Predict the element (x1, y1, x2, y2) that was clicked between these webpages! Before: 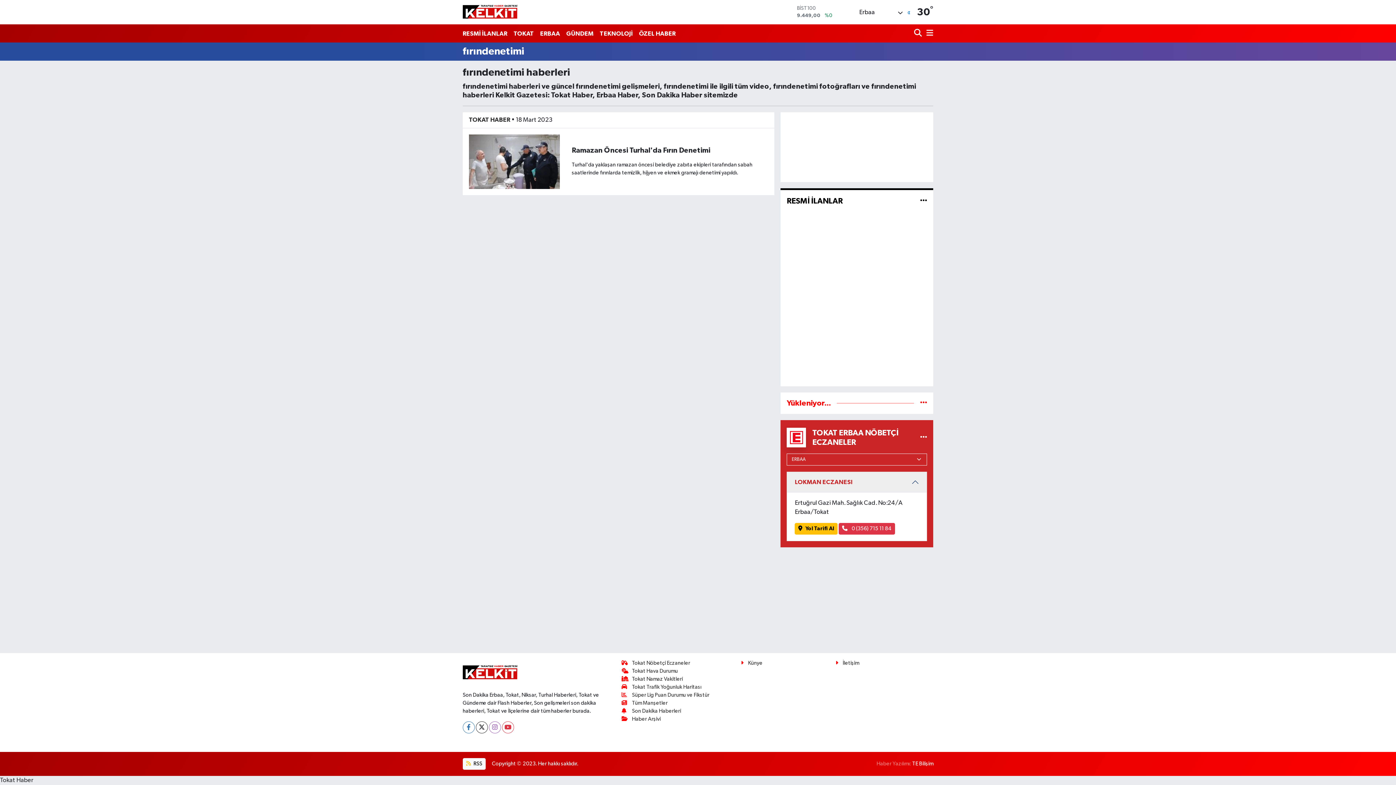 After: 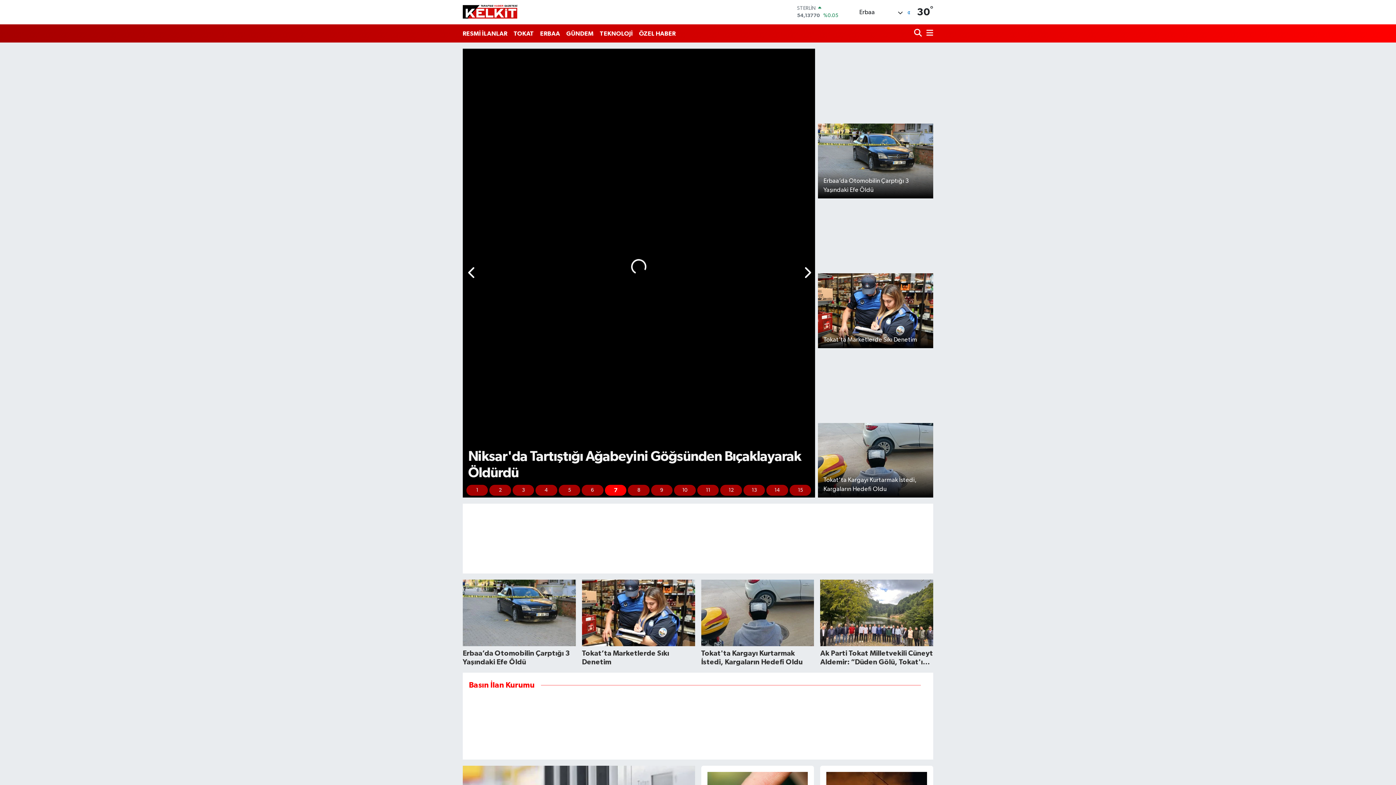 Action: bbox: (462, 659, 615, 685)